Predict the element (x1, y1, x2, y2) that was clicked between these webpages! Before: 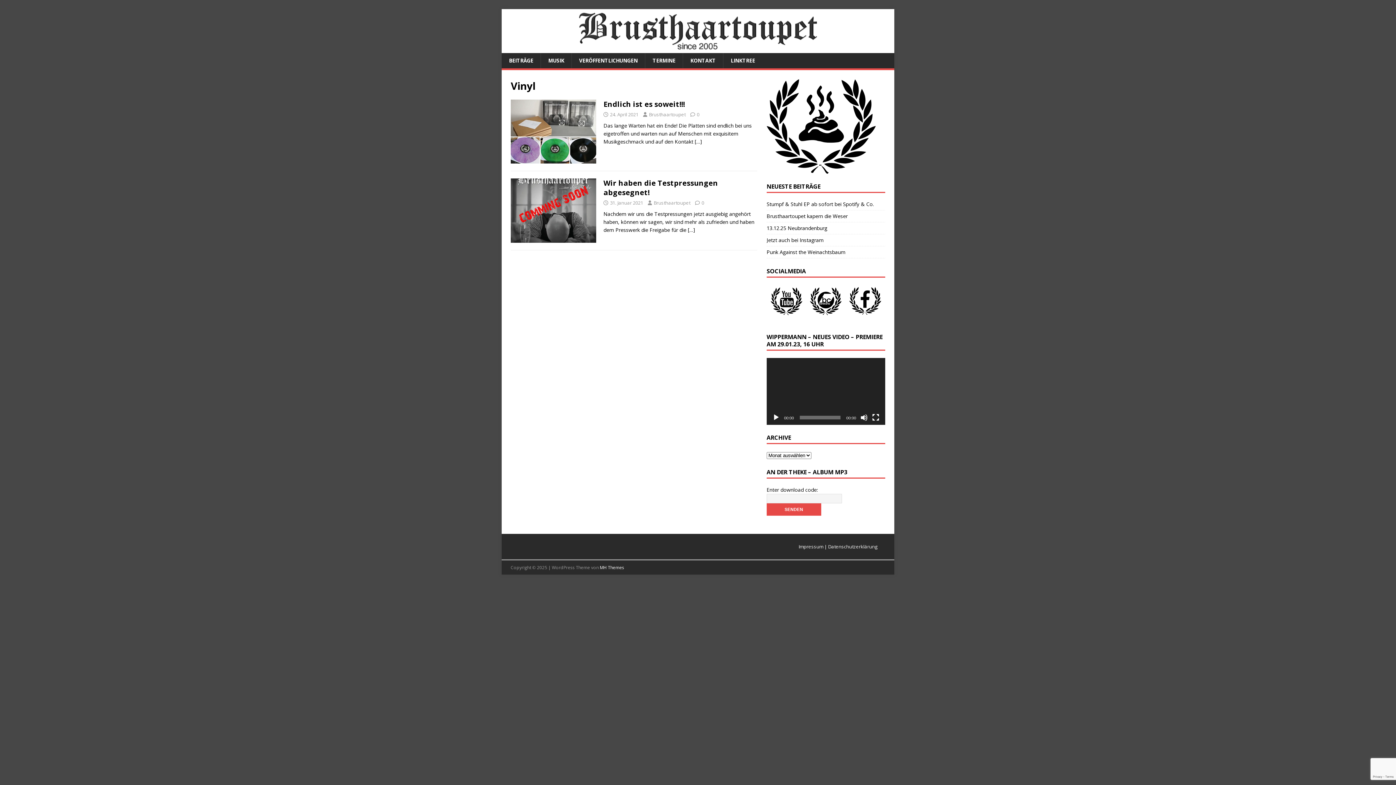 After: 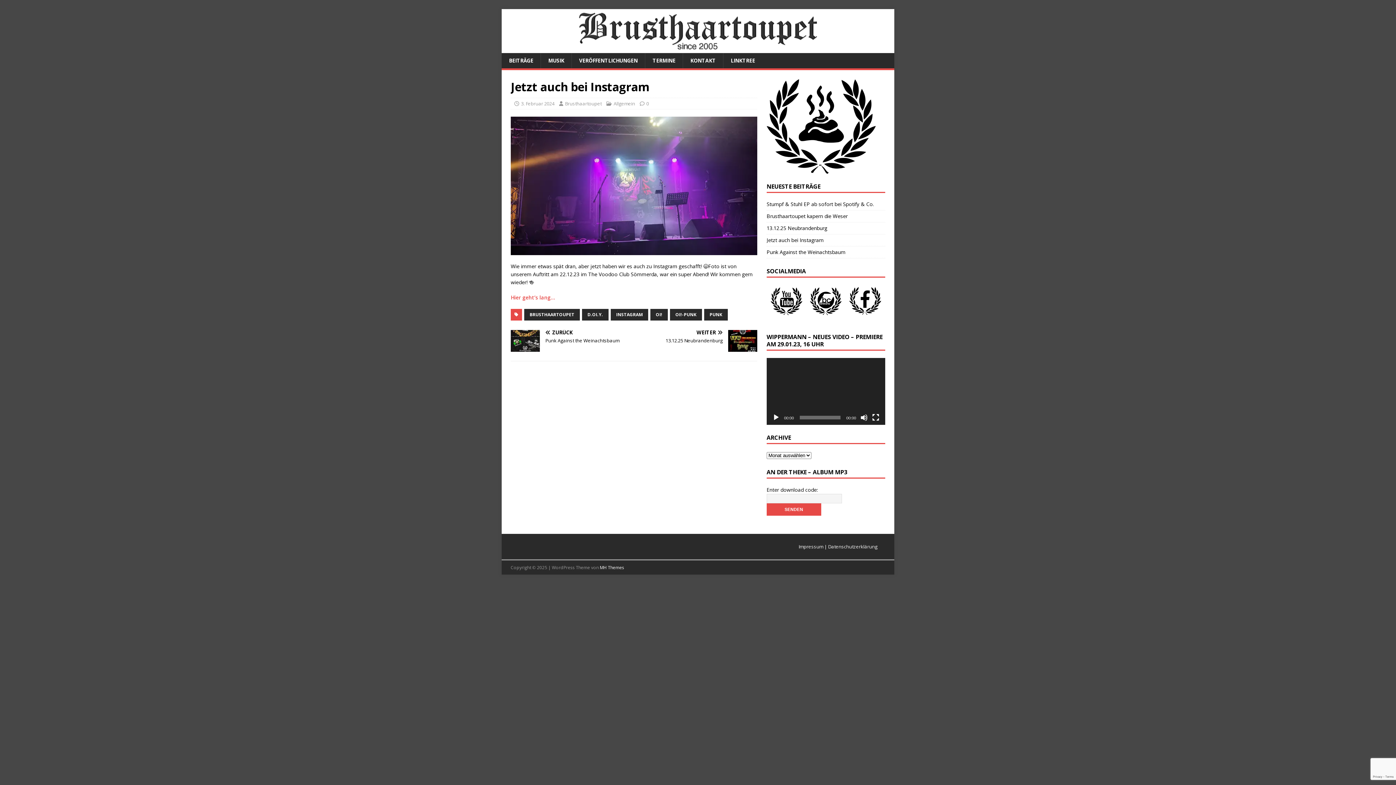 Action: label: Jetzt auch bei Instagram bbox: (766, 236, 823, 243)